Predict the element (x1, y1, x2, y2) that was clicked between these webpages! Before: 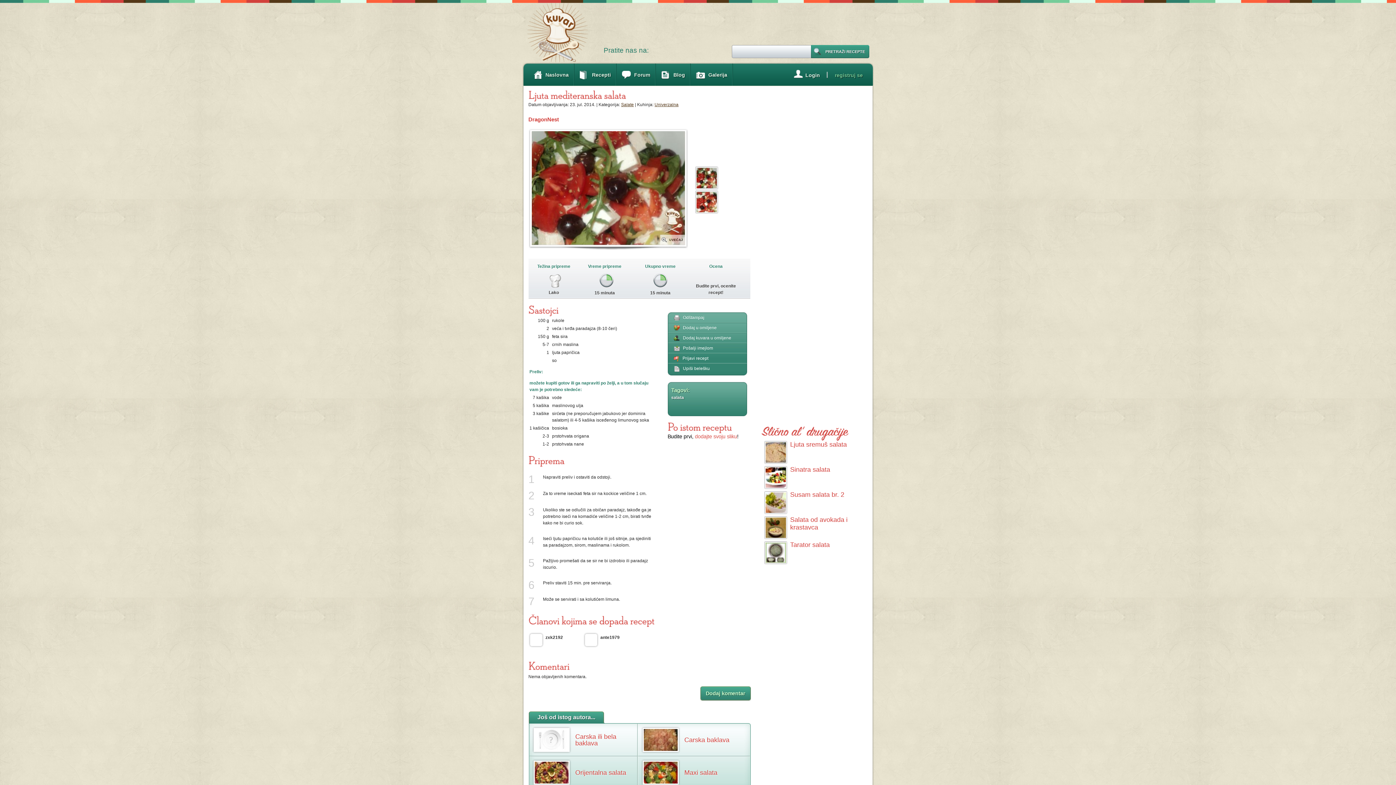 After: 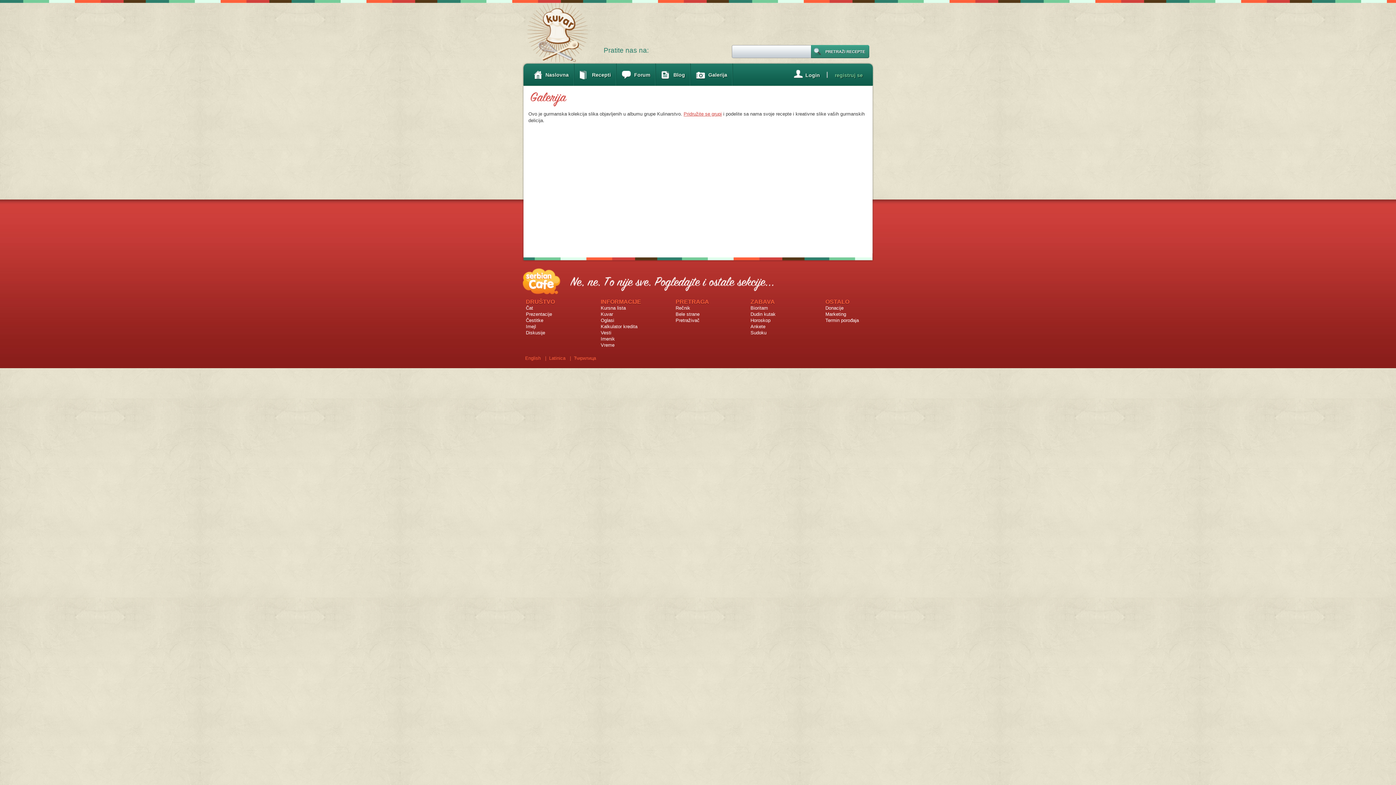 Action: bbox: (690, 63, 732, 86) label: Galerija